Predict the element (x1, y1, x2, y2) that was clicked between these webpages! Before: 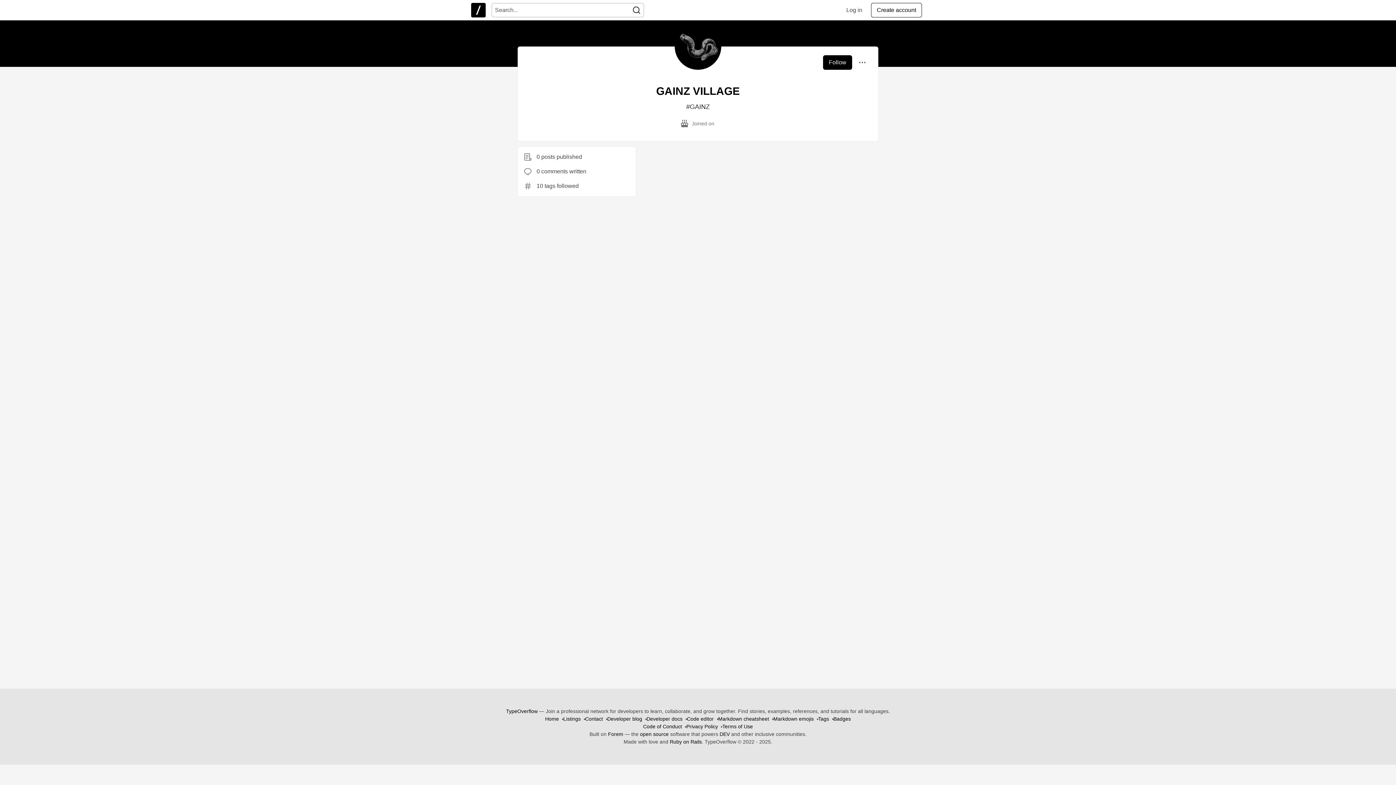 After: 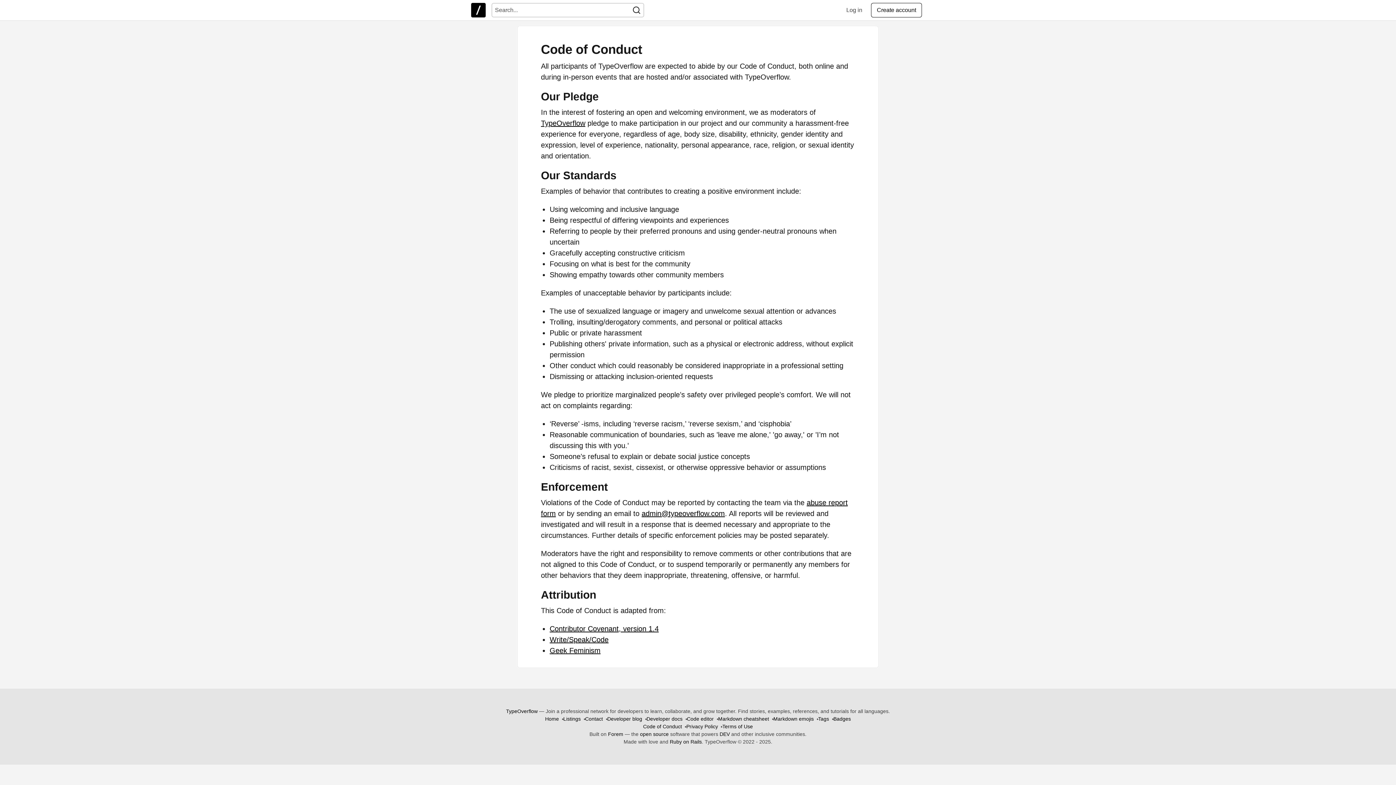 Action: bbox: (643, 723, 682, 730) label: Code of Conduct